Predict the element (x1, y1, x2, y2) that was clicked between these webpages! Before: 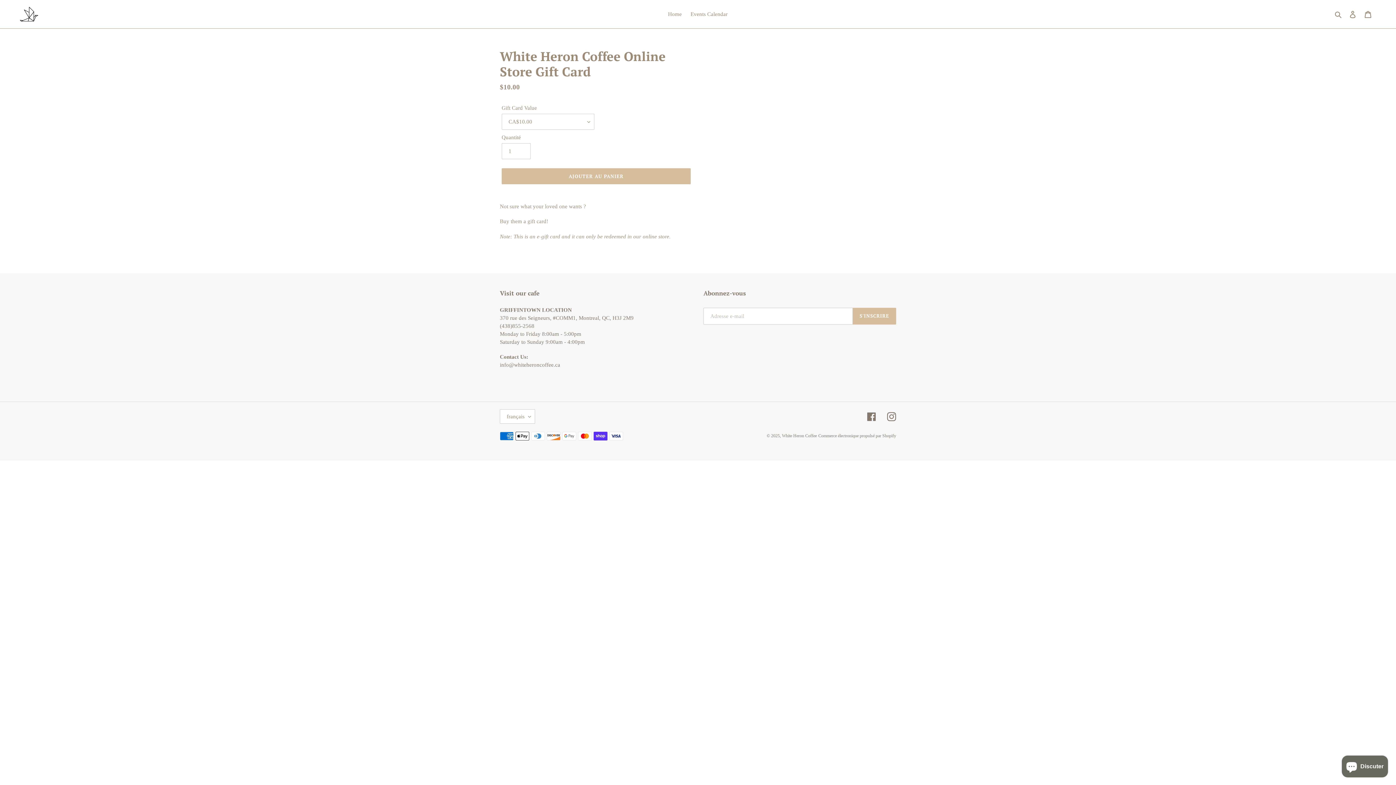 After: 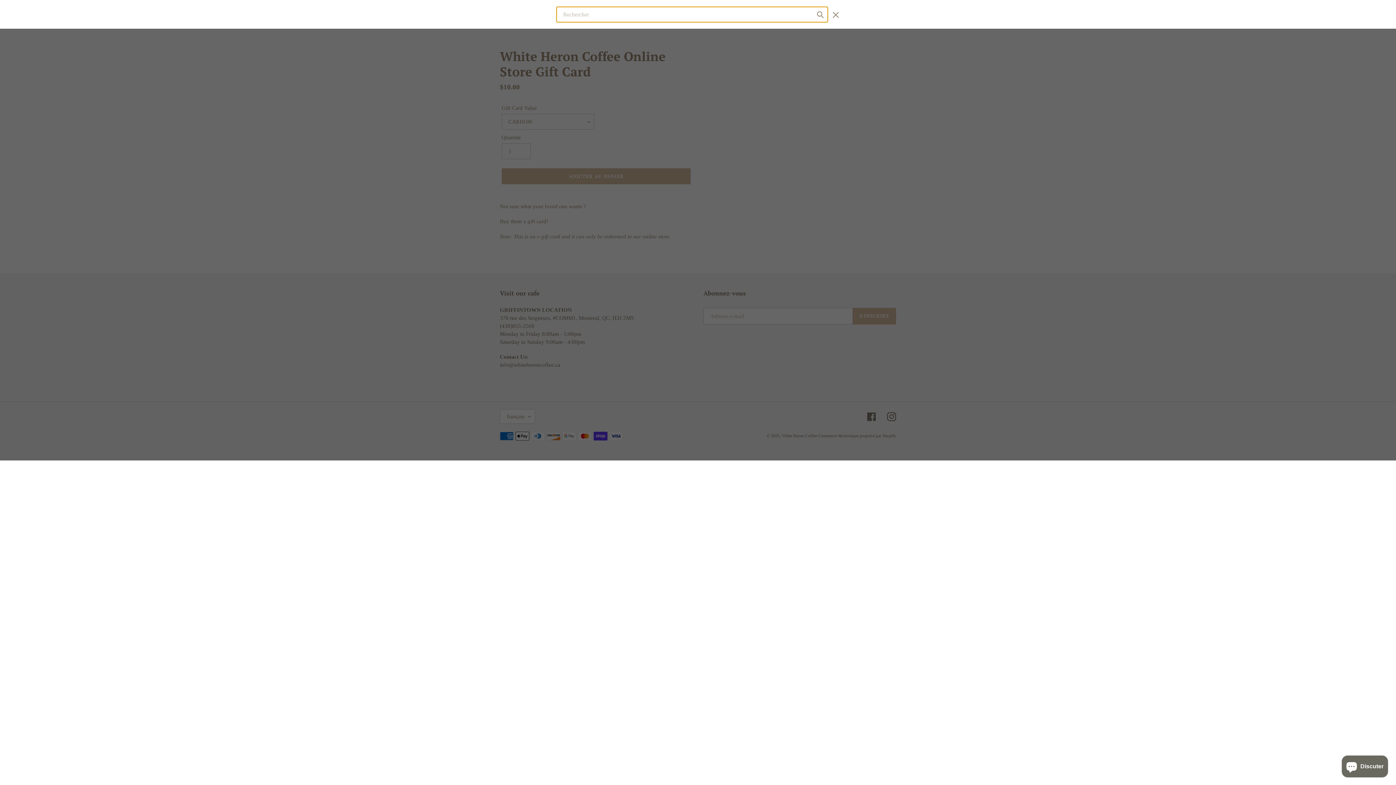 Action: bbox: (1332, 9, 1345, 18) label: Rechercher